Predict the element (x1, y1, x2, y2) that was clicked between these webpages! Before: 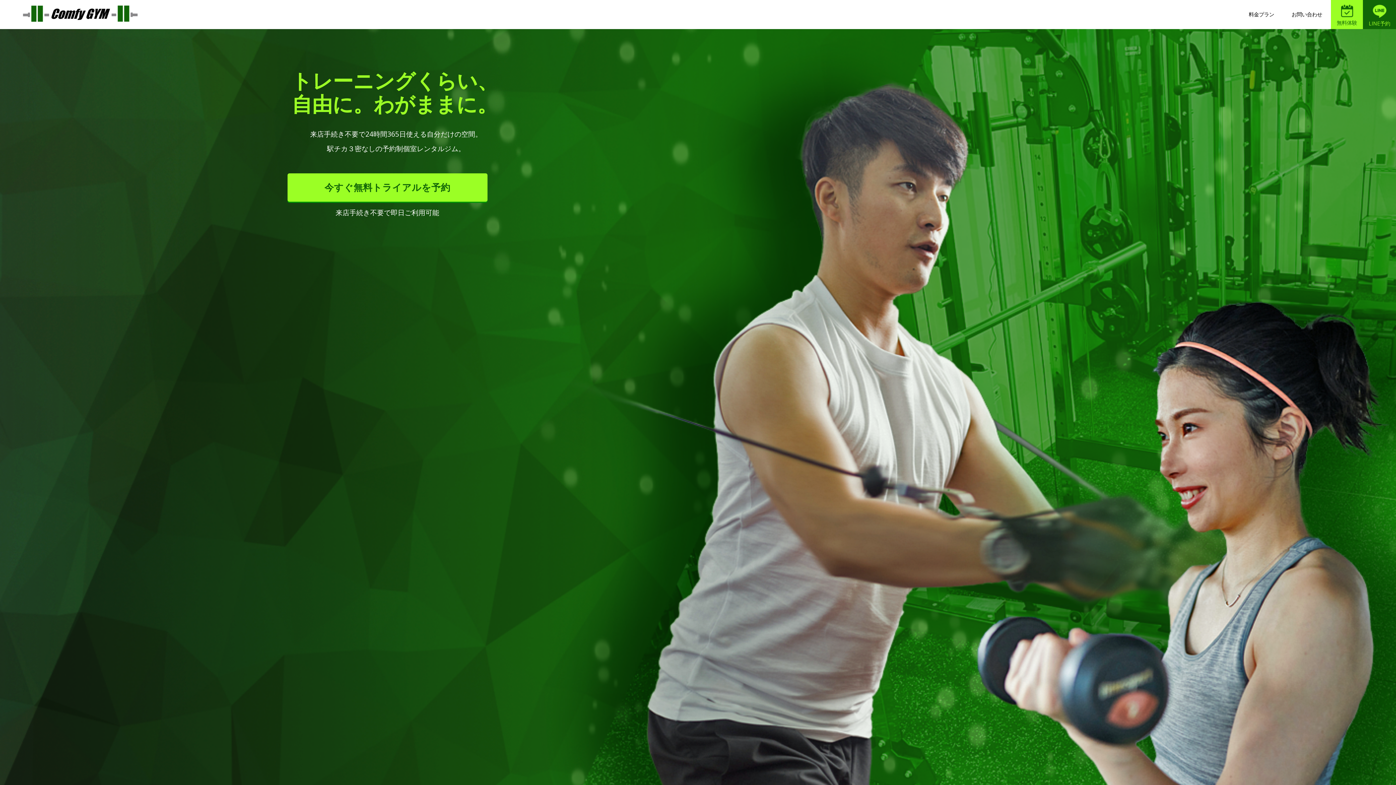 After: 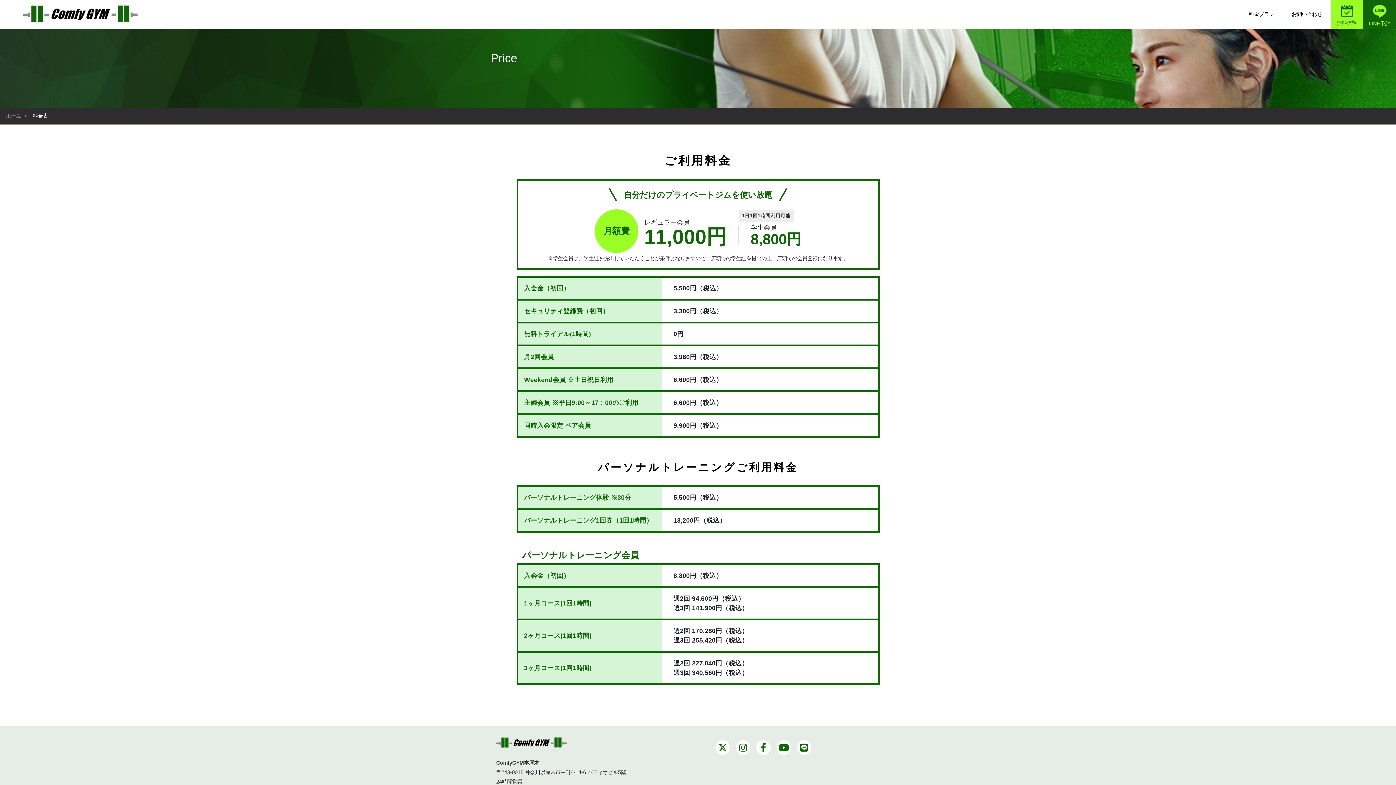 Action: bbox: (1246, 7, 1277, 21) label: 料金プラン